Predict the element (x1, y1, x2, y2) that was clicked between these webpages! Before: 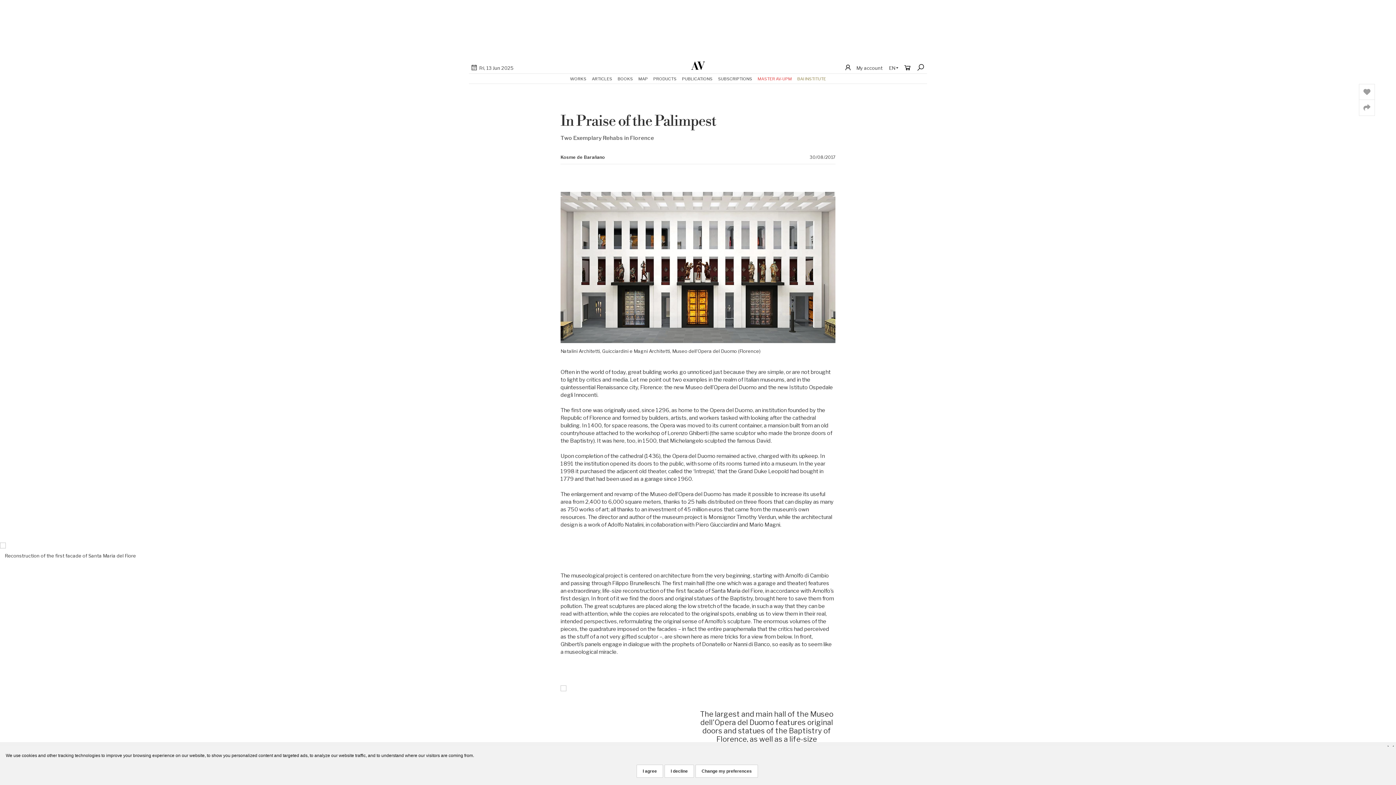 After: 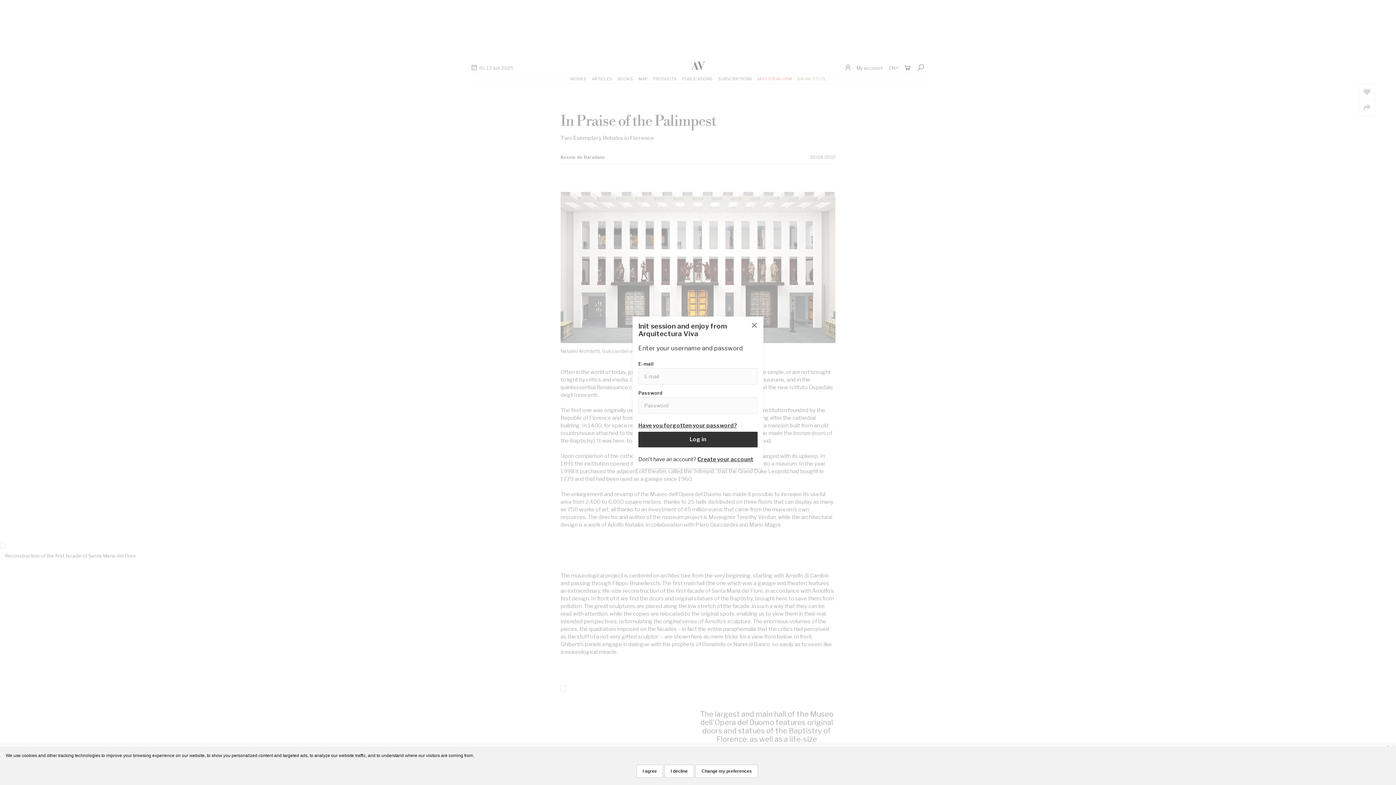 Action: bbox: (1359, 84, 1375, 100)